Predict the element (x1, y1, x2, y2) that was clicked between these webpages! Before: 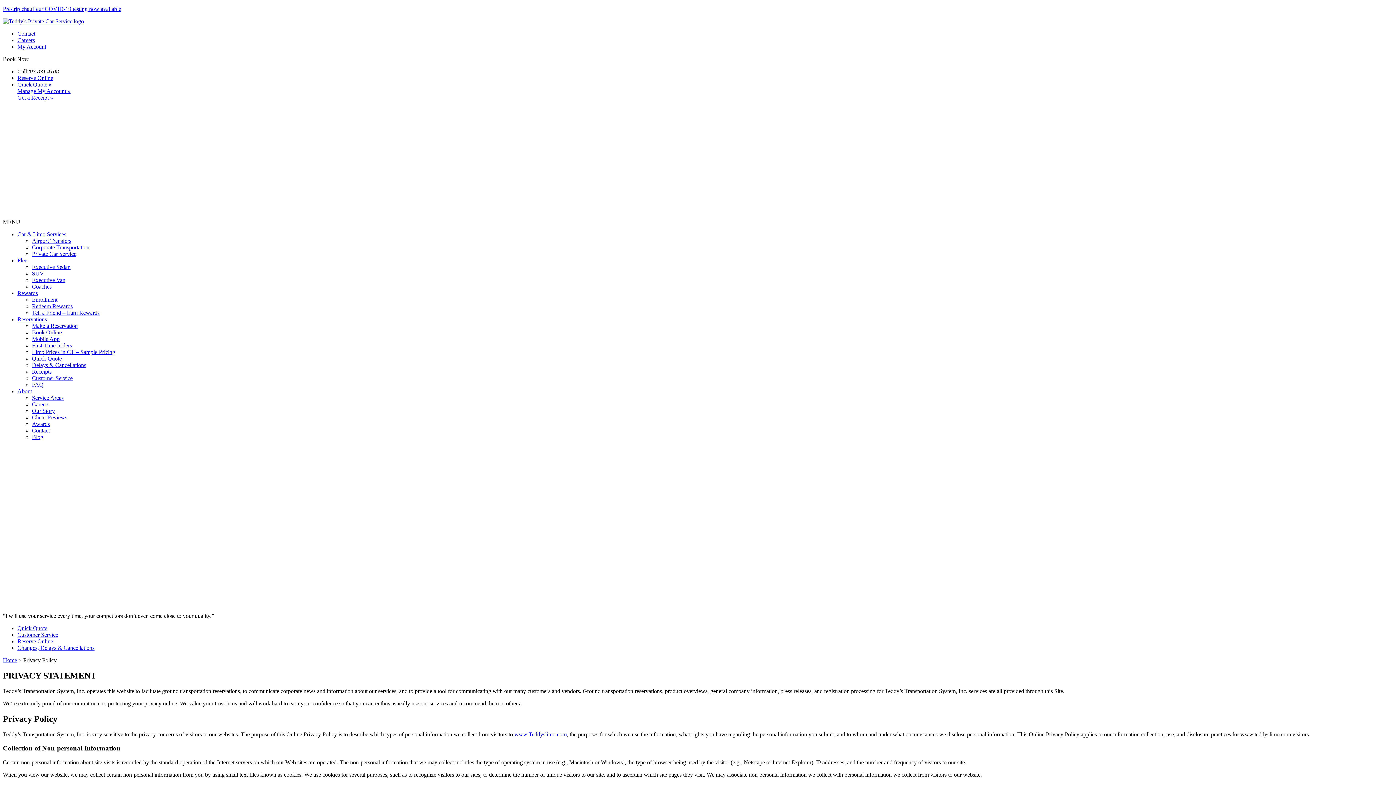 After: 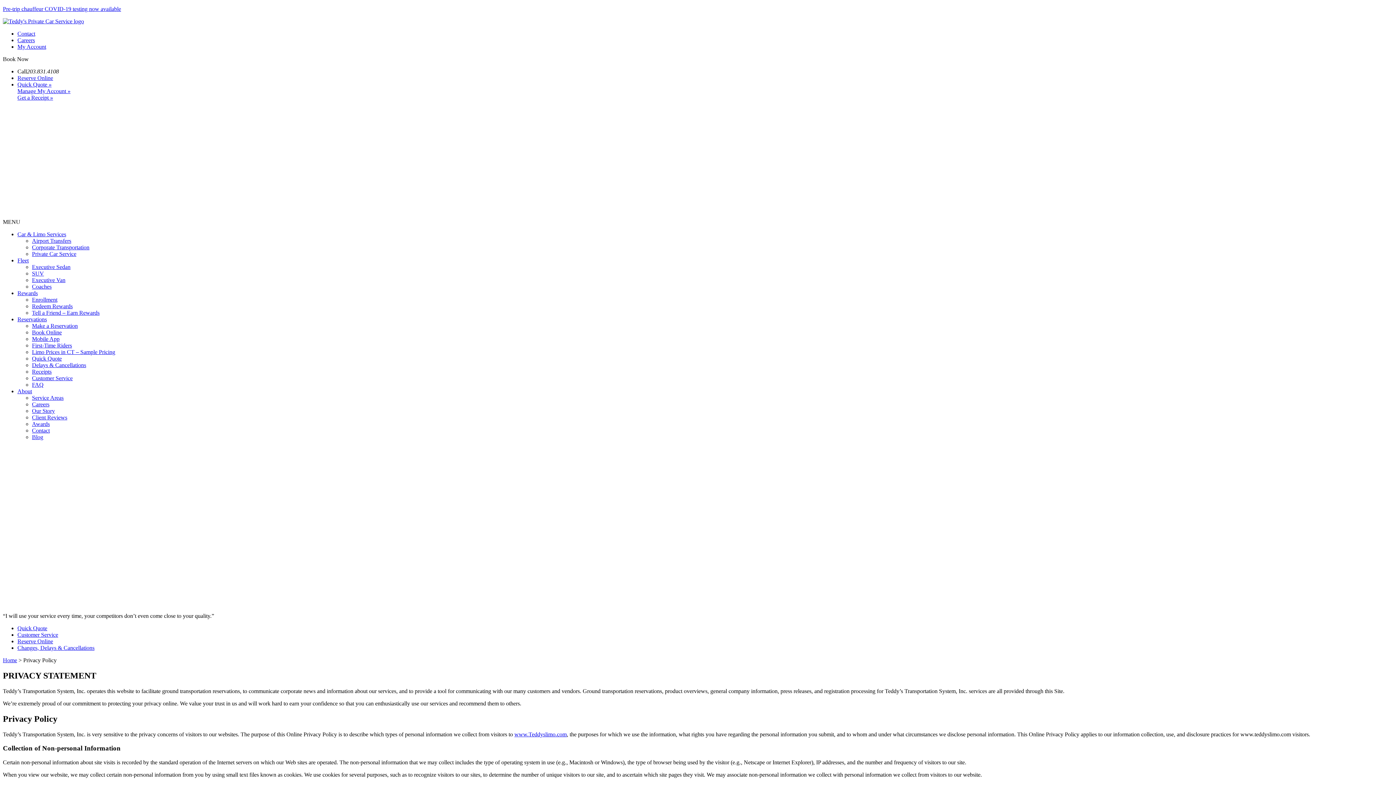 Action: bbox: (17, 257, 28, 263) label: Fleet